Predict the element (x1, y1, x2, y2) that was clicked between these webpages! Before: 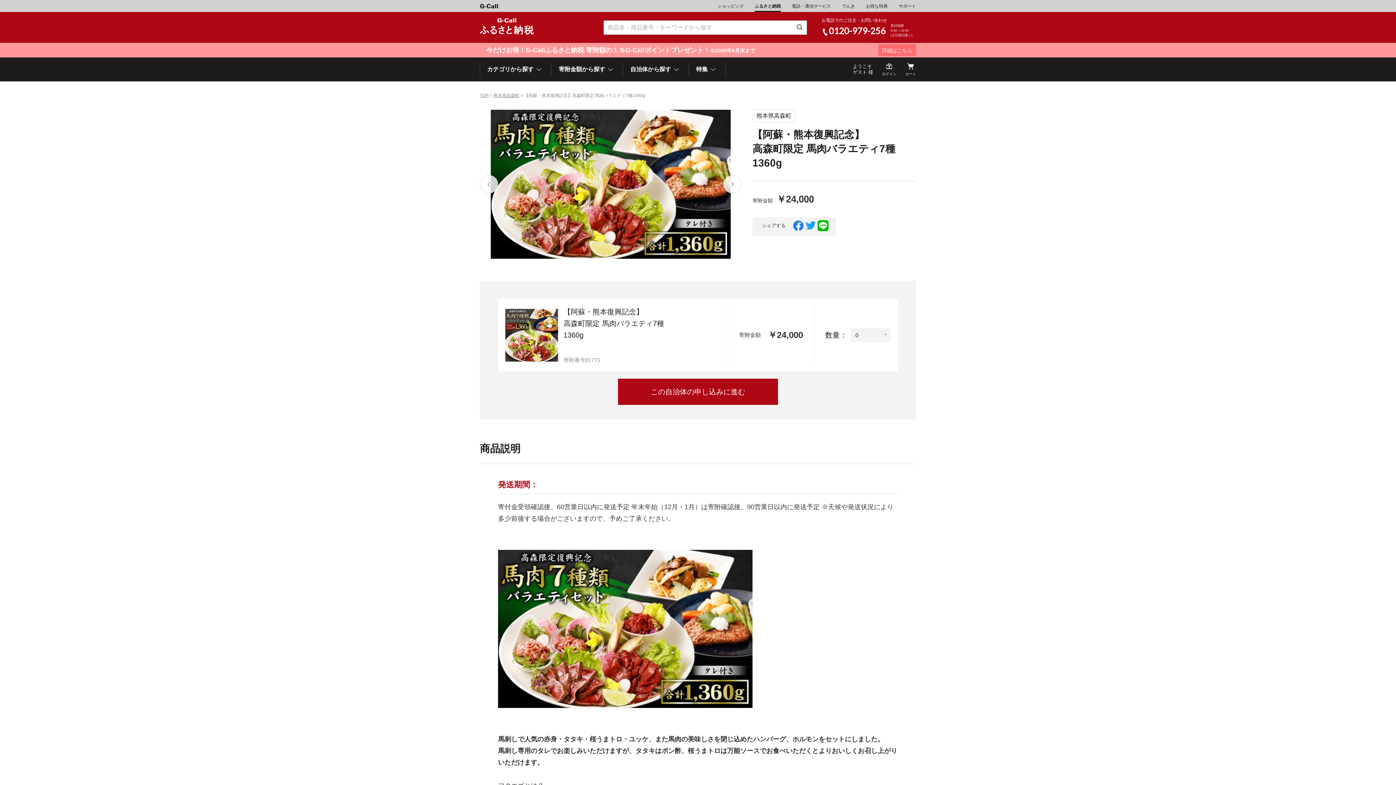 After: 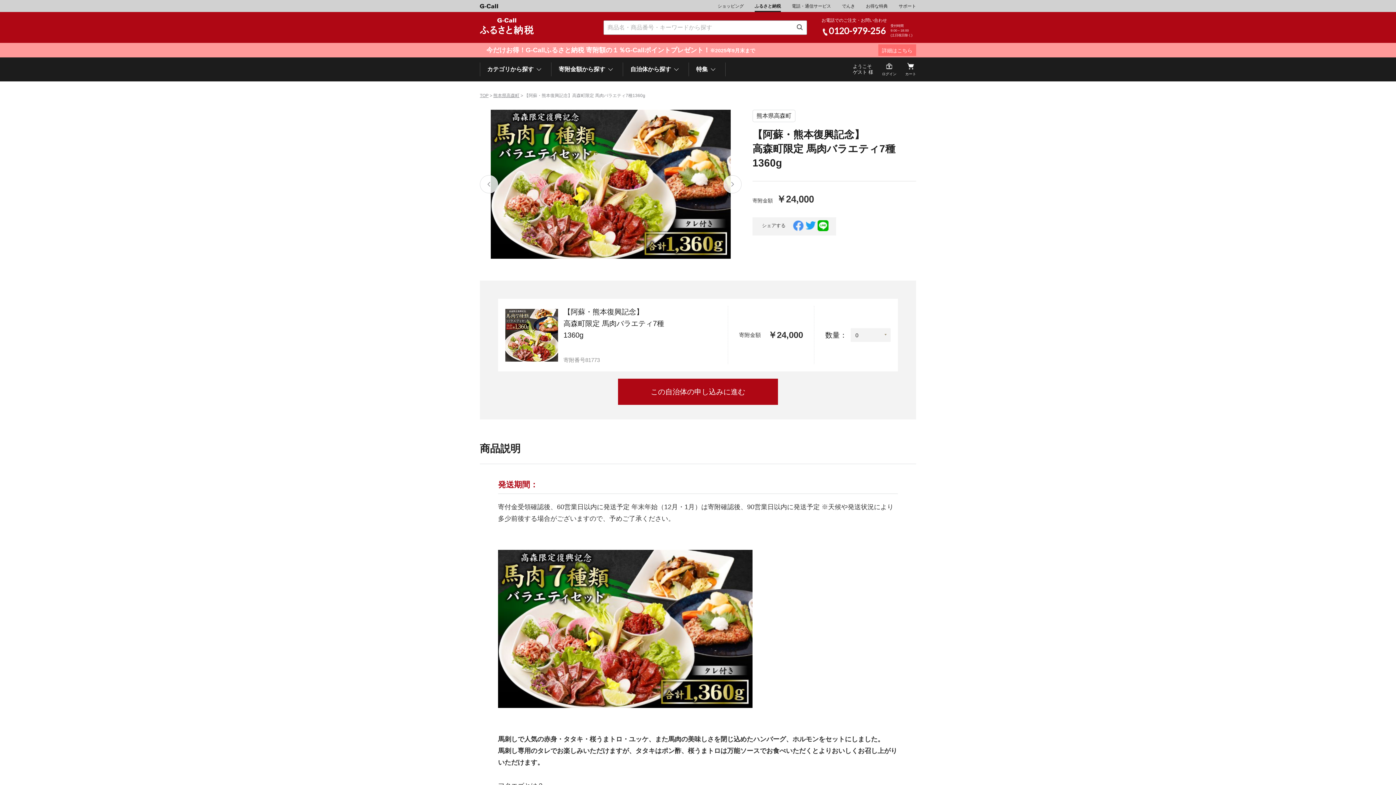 Action: bbox: (793, 220, 804, 231)